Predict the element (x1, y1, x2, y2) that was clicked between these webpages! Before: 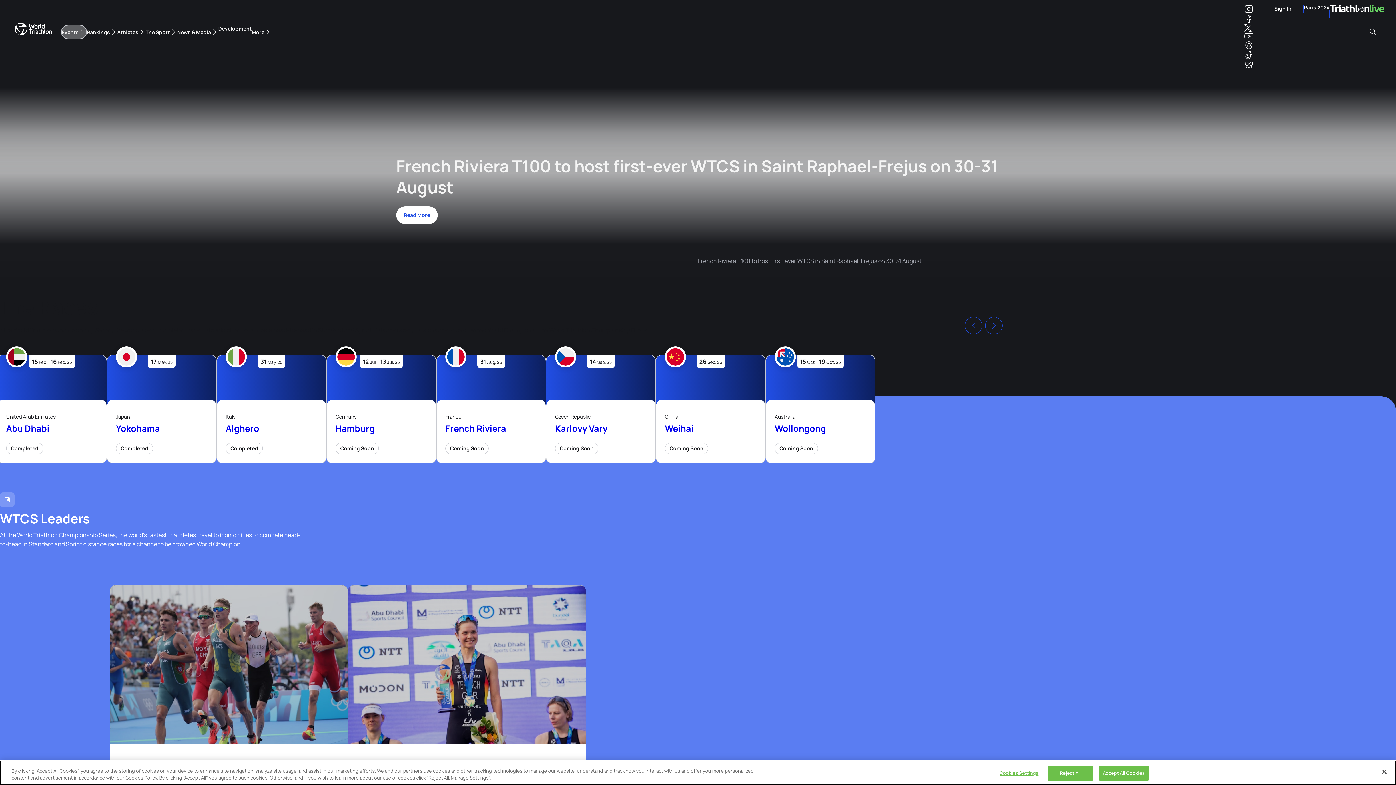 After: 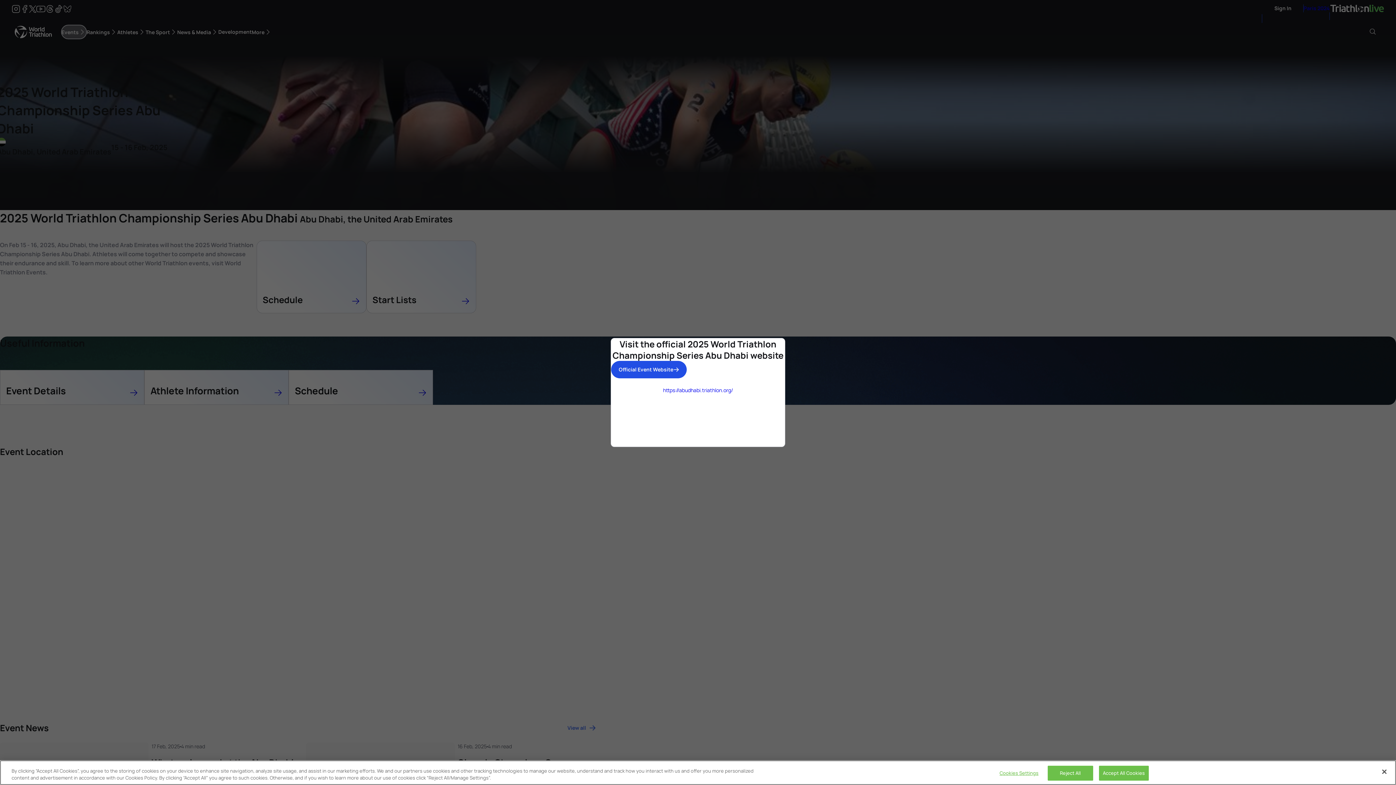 Action: label: Completed bbox: (6, 442, 43, 454)